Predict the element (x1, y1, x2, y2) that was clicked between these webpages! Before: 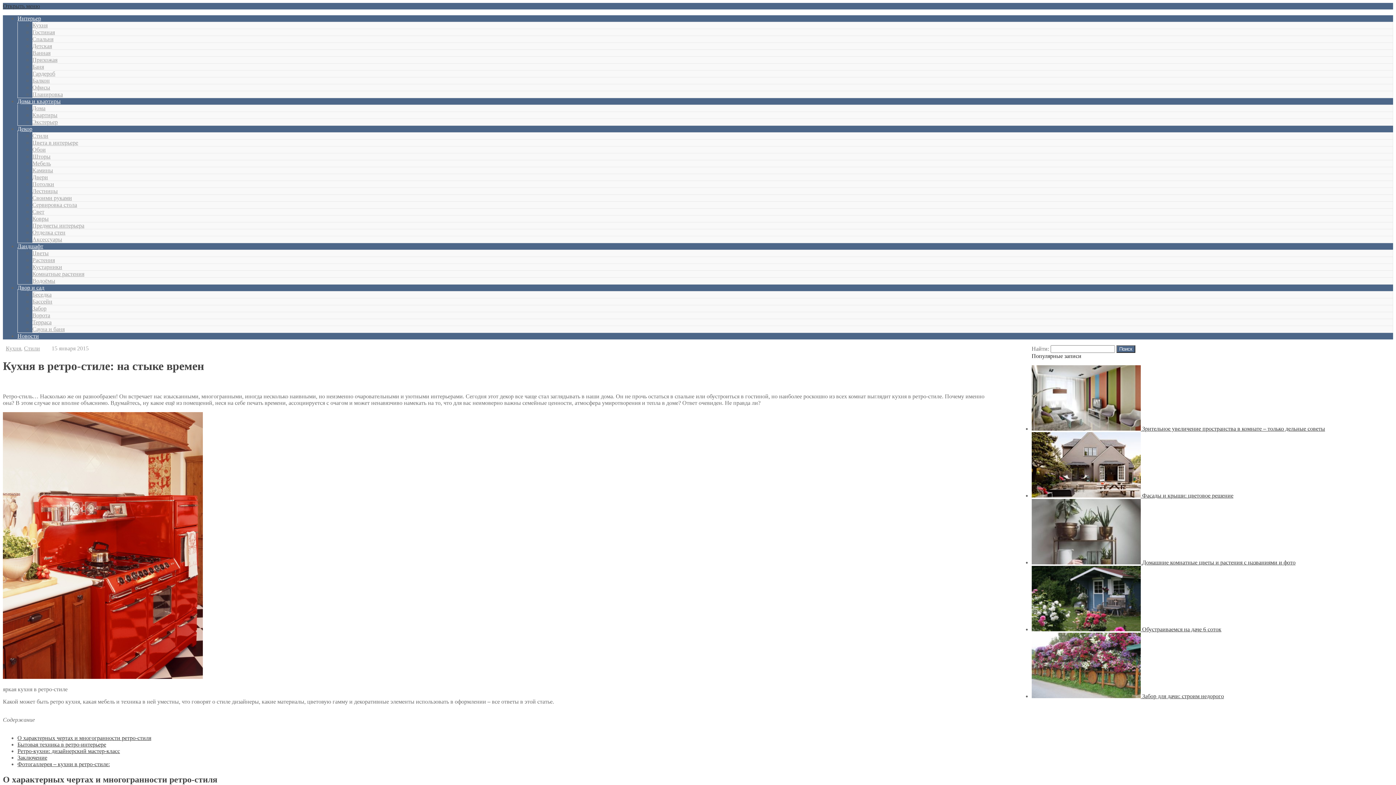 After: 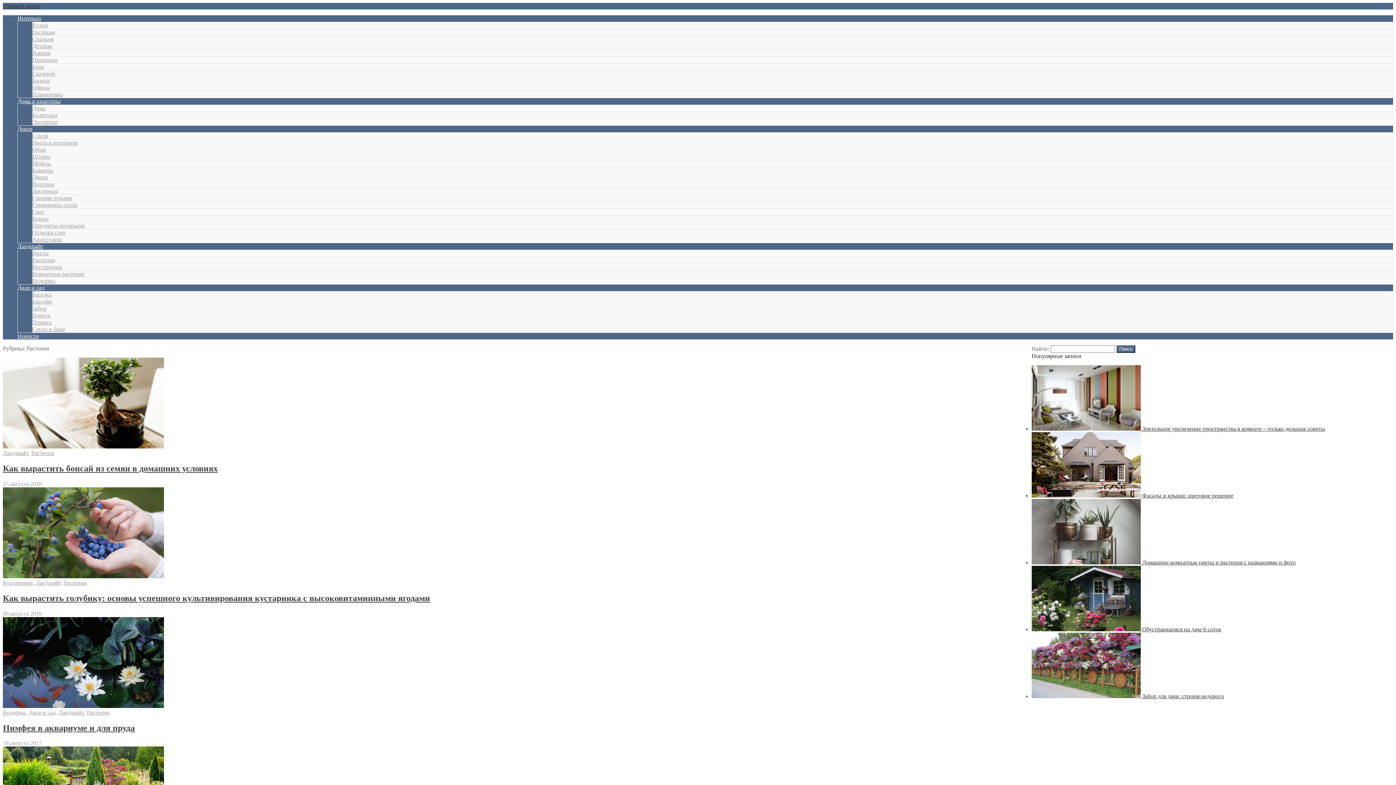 Action: bbox: (32, 257, 54, 263) label: Растения